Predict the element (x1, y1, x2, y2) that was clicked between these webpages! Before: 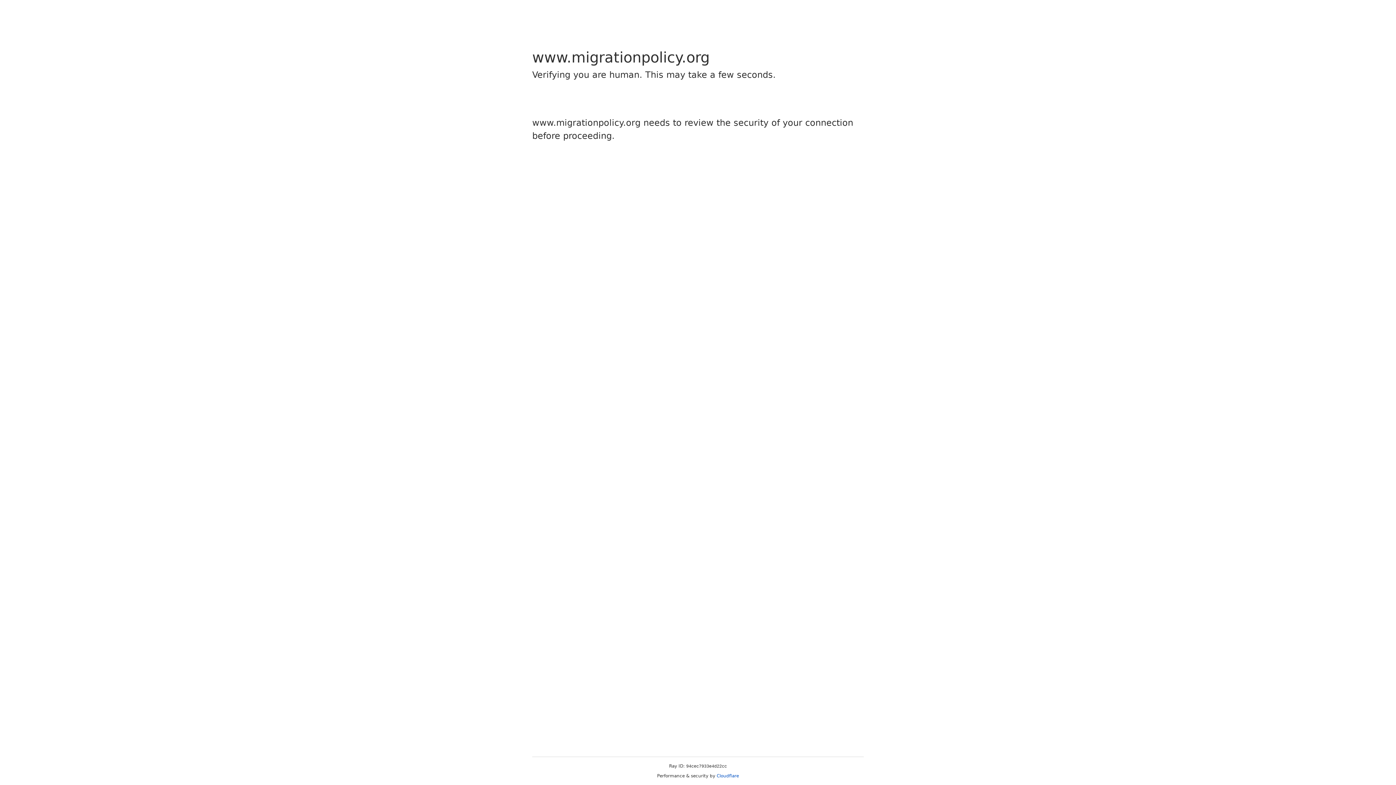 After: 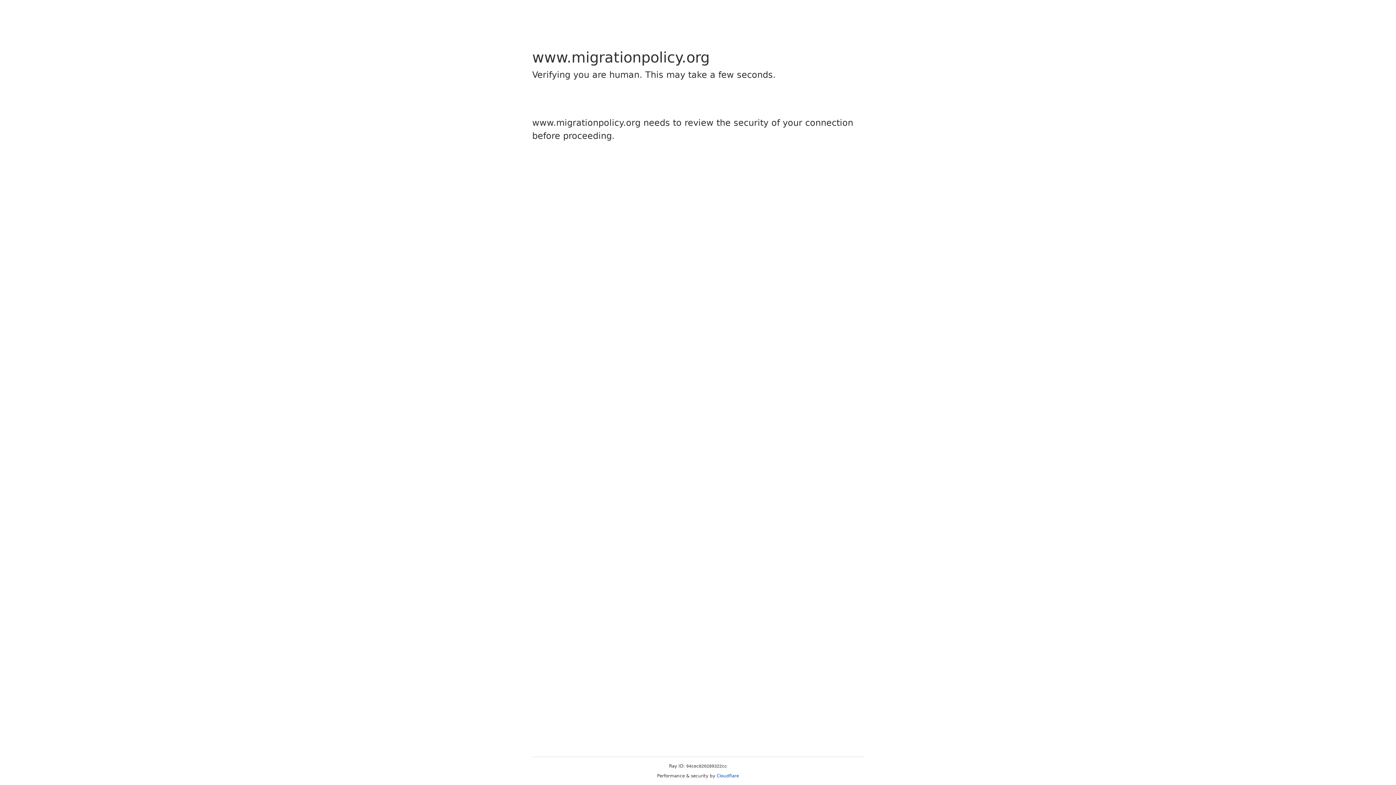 Action: label: Cloudflare bbox: (716, 773, 739, 778)